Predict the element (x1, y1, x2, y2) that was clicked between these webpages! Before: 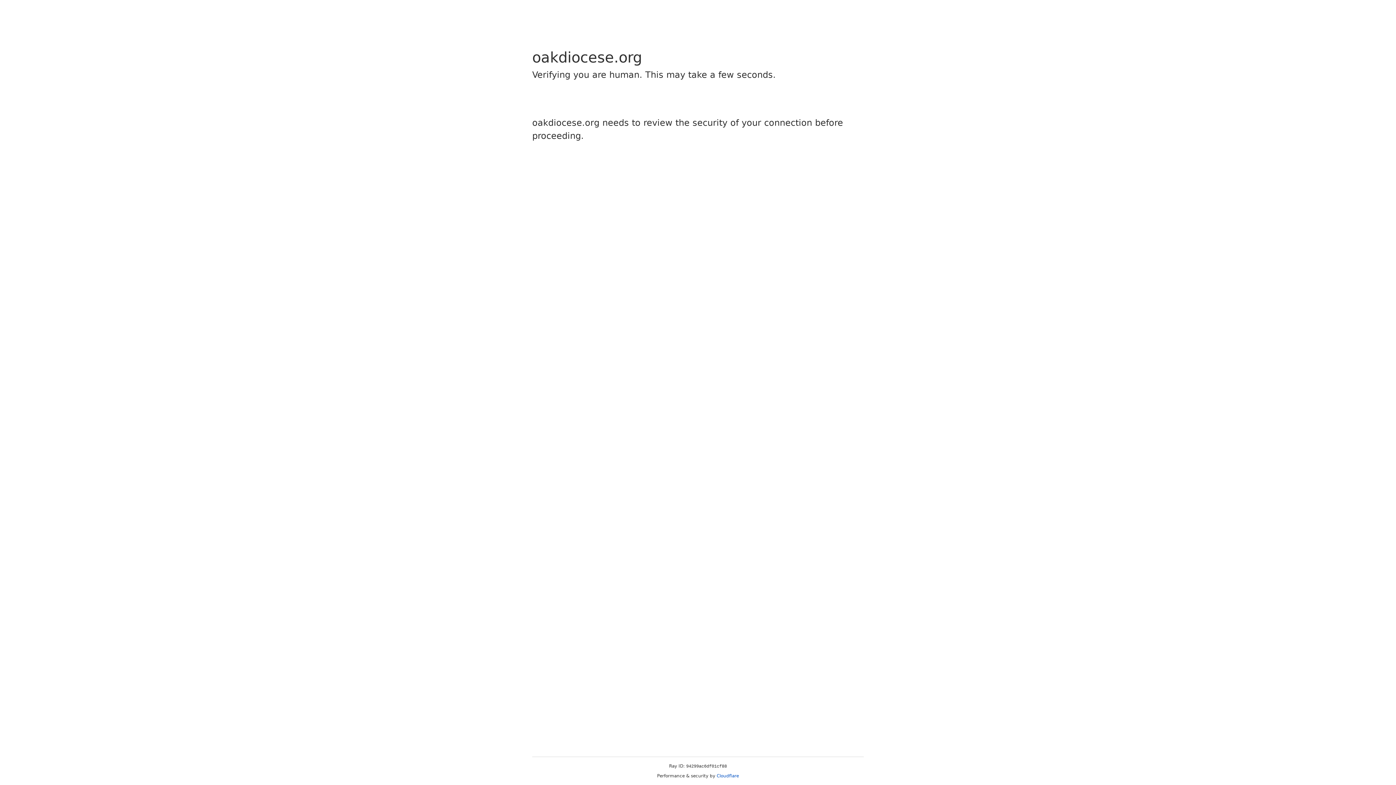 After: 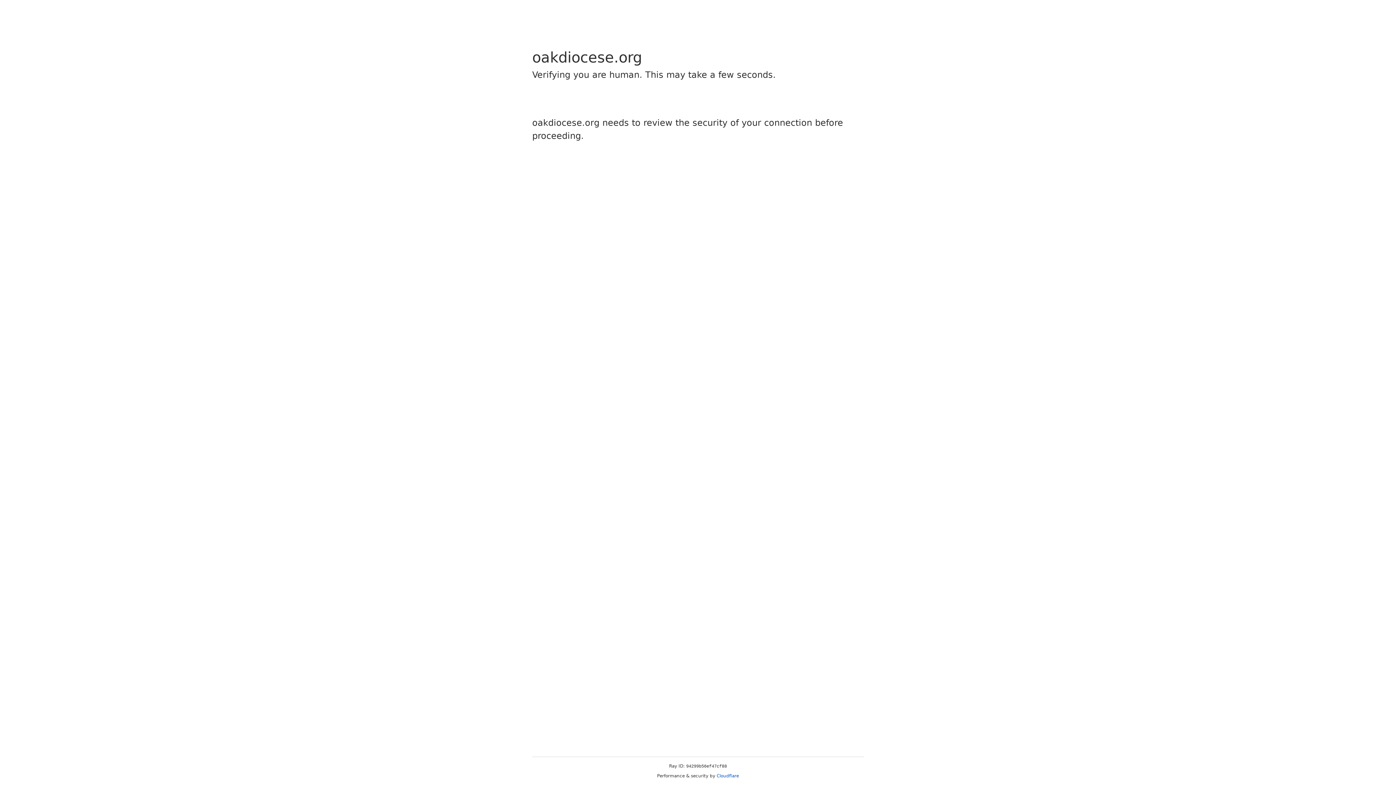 Action: label: Cloudflare bbox: (716, 773, 739, 778)